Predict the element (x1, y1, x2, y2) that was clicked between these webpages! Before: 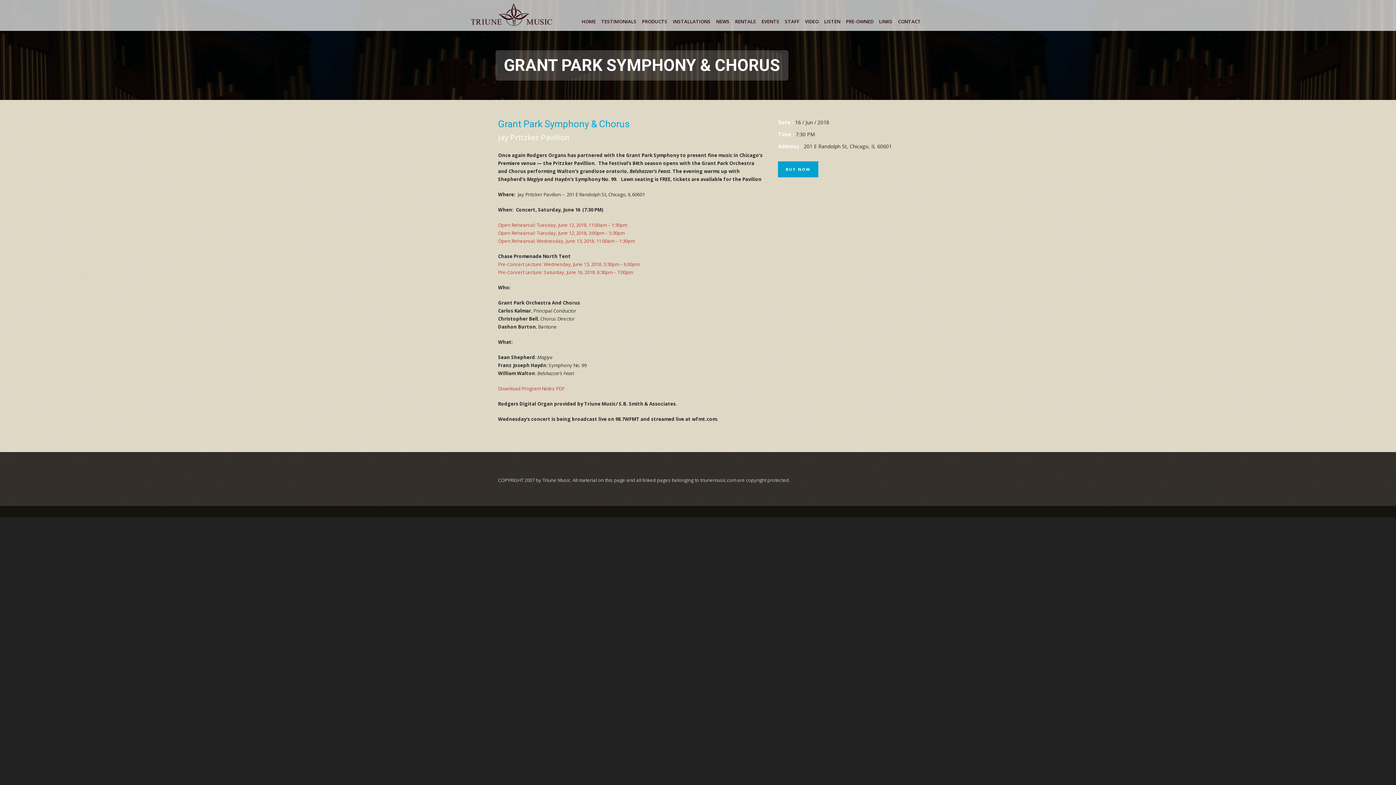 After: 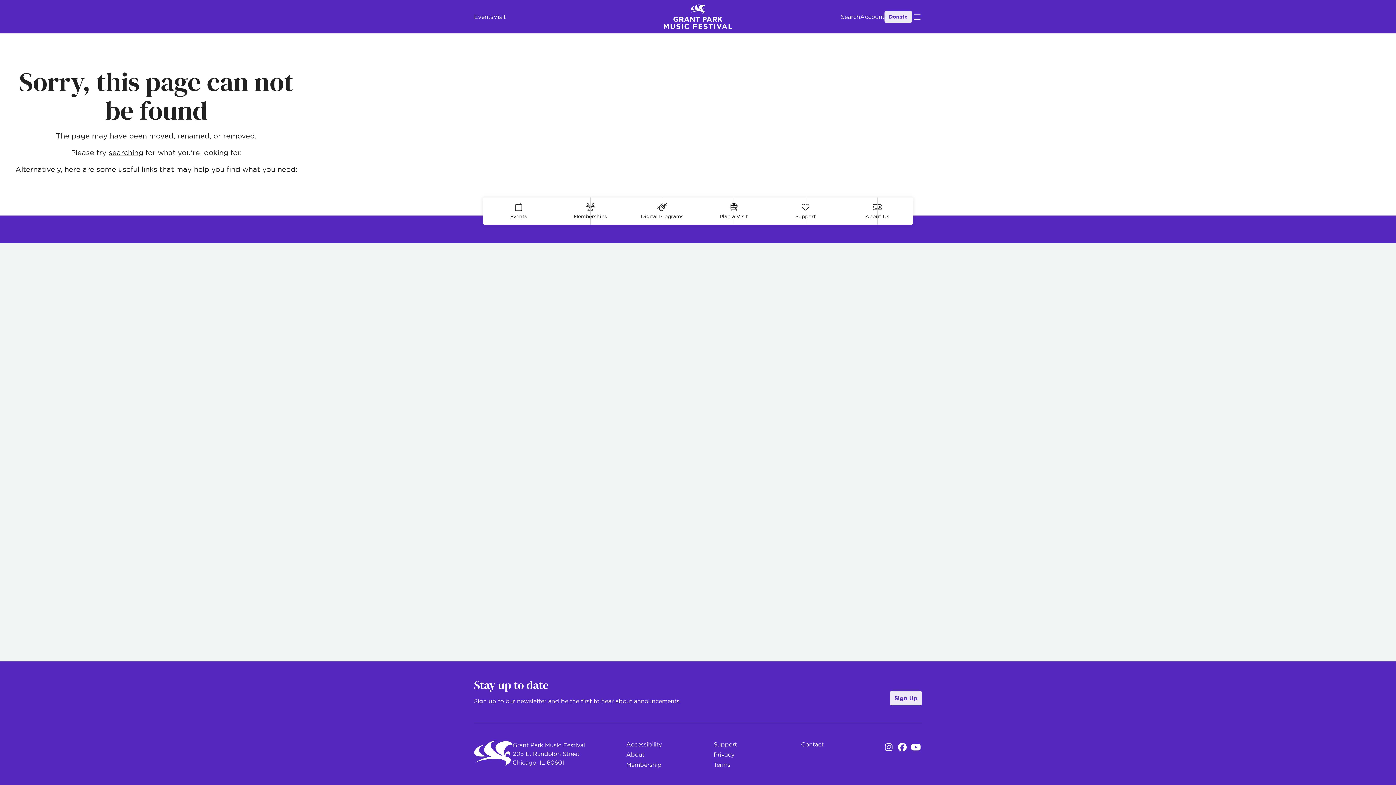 Action: label: Download Program Notes PDF bbox: (498, 385, 564, 392)